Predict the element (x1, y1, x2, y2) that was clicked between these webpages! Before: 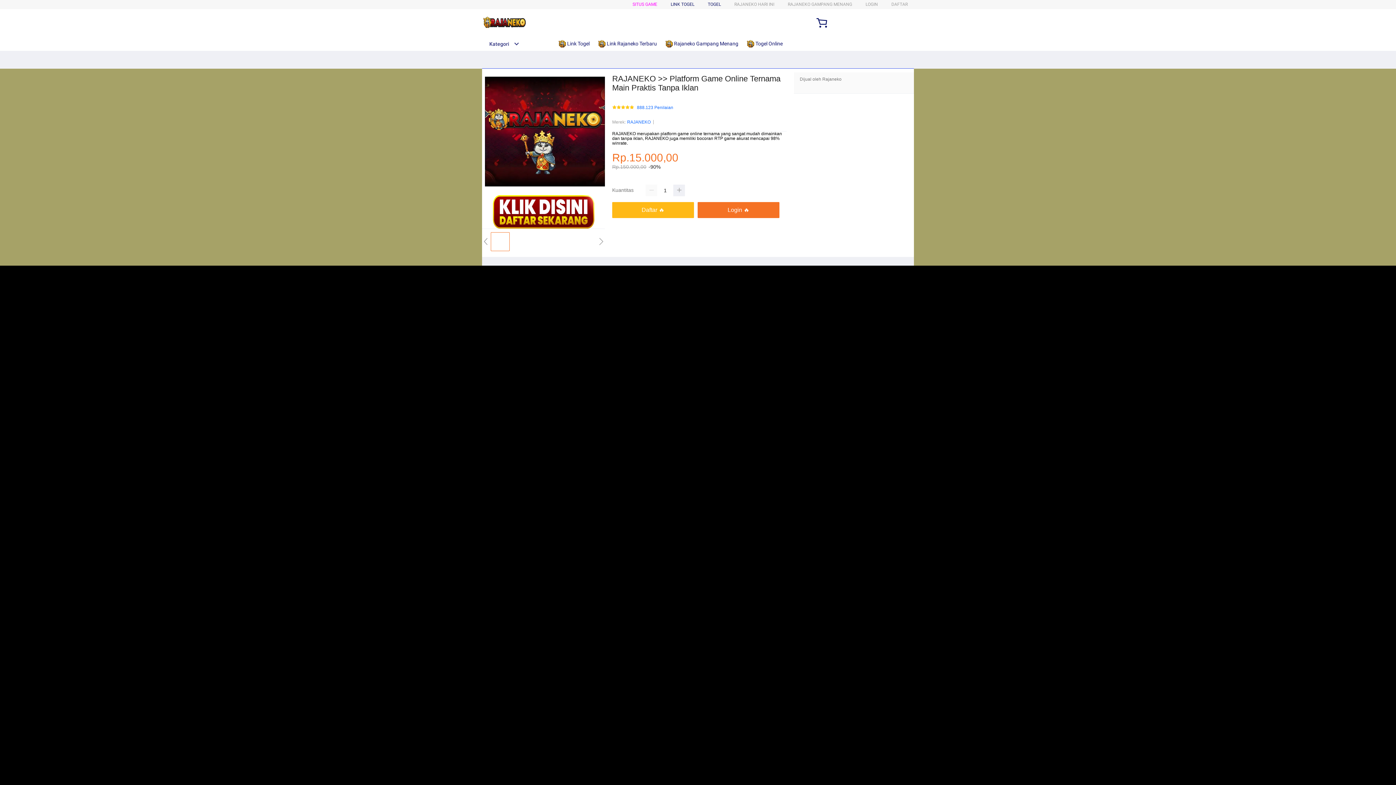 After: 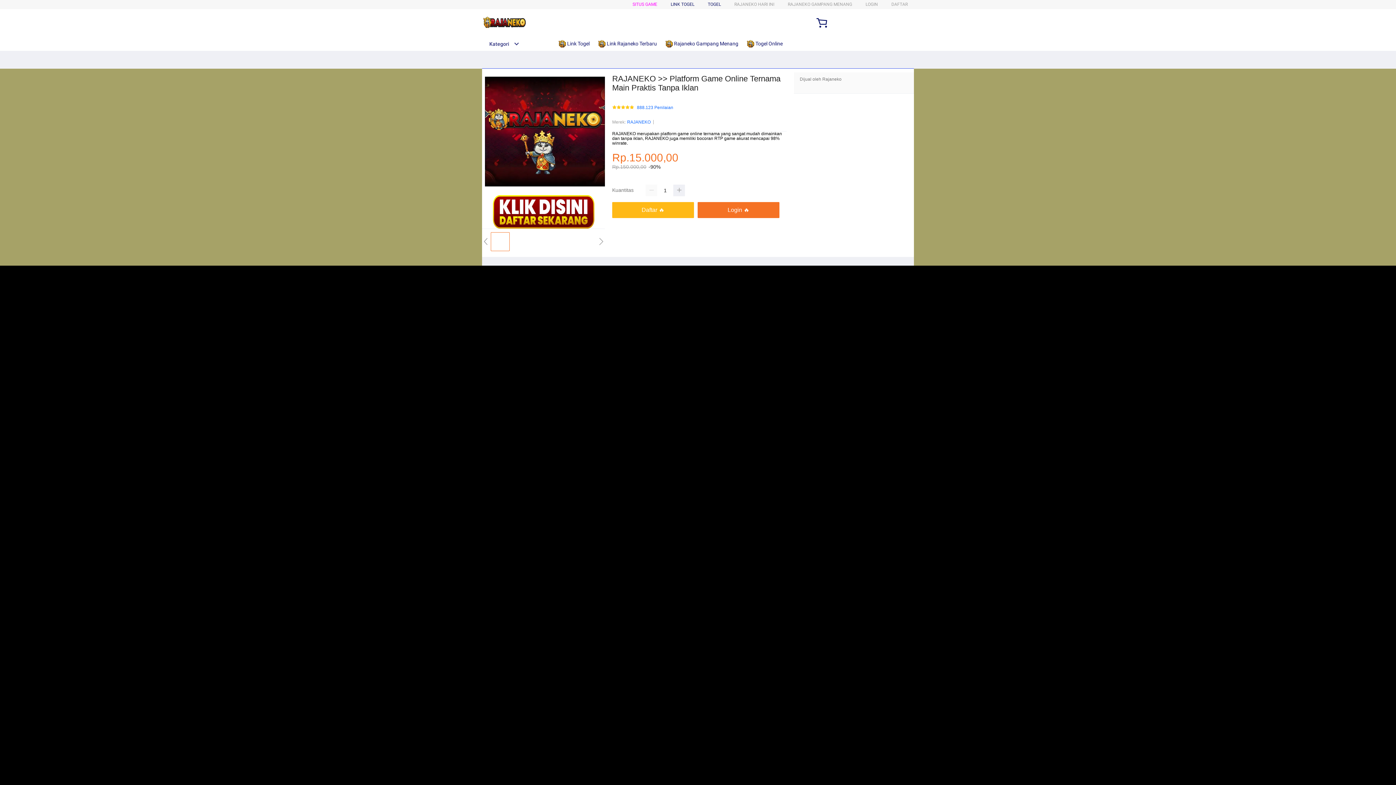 Action: bbox: (482, 41, 519, 46) label: Kategori